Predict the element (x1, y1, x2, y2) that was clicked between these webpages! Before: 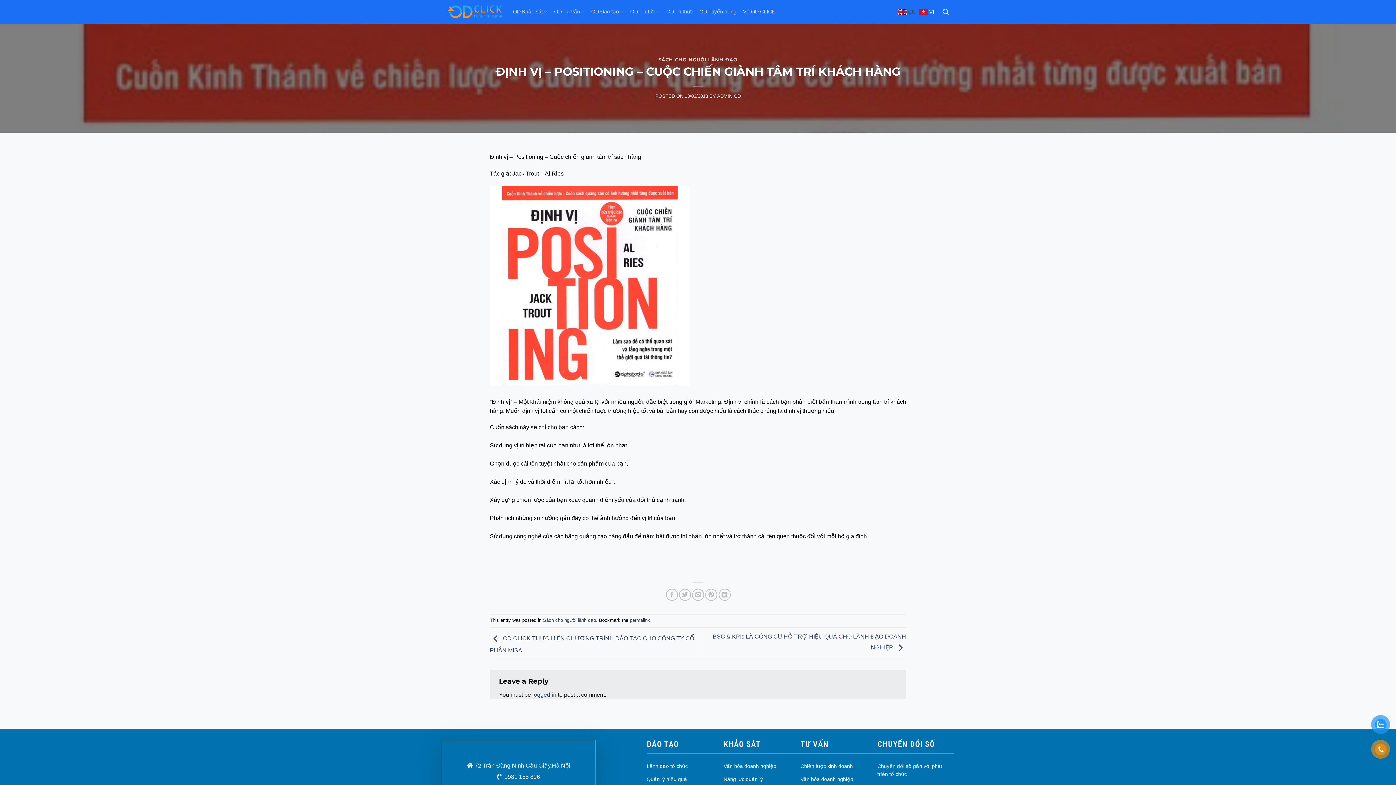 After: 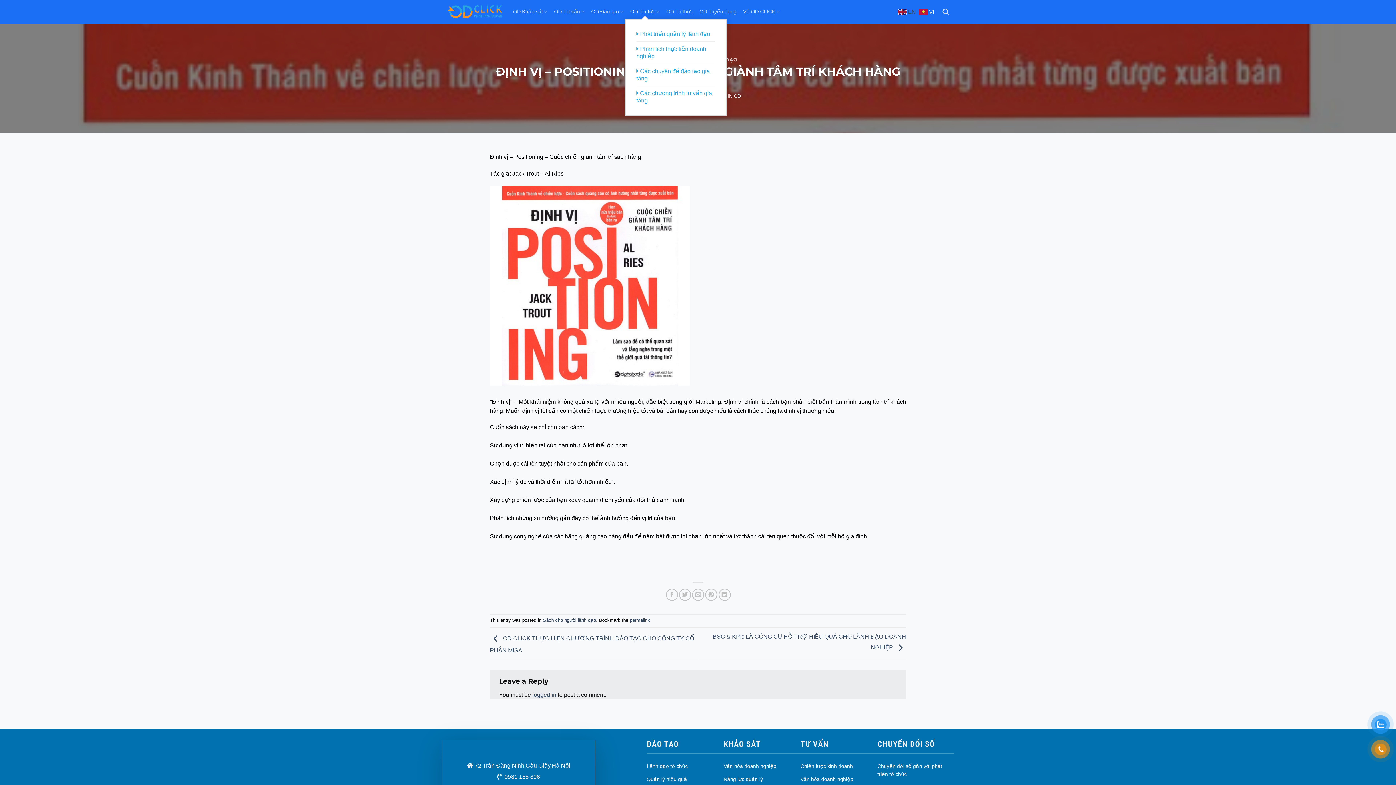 Action: label: OD Tin tức bbox: (630, 4, 659, 18)